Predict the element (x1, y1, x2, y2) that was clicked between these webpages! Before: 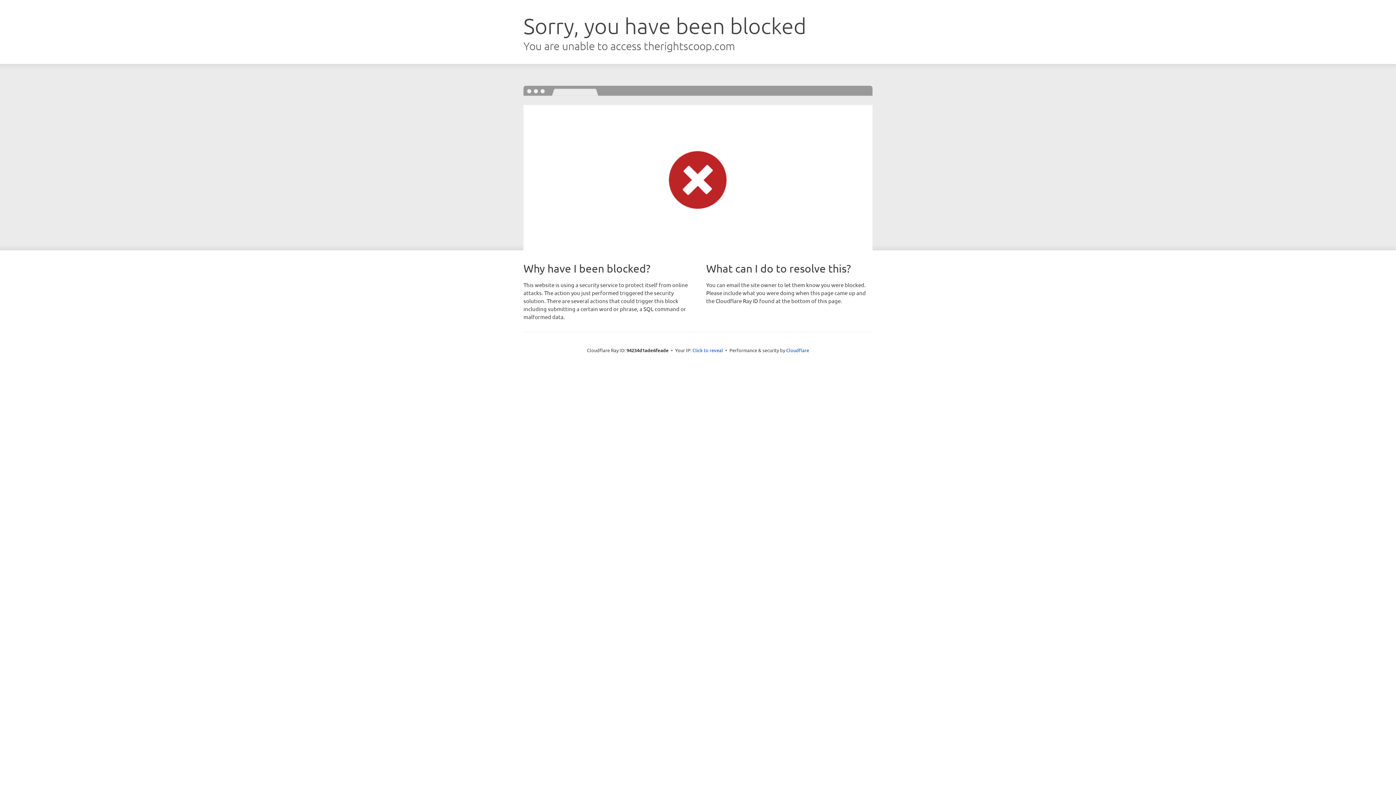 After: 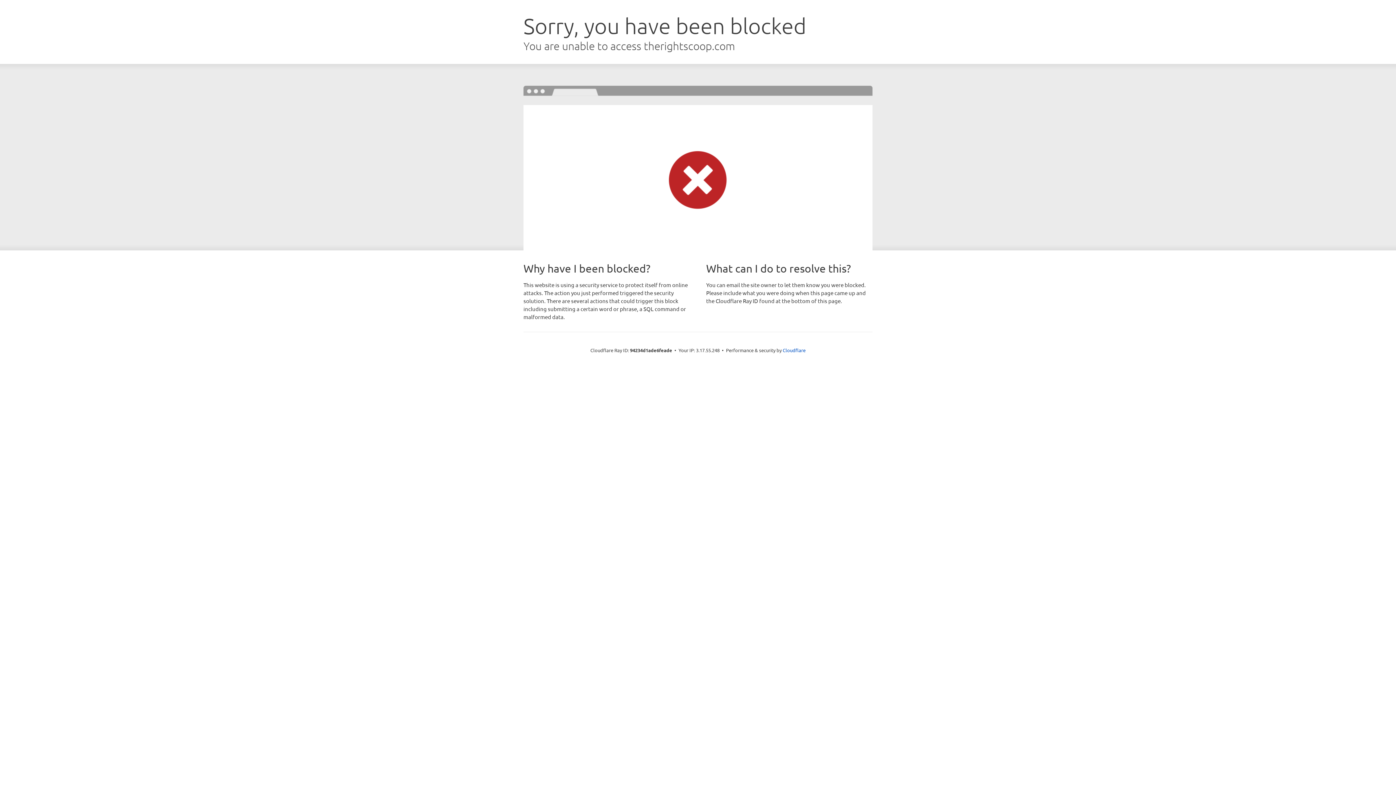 Action: label: Click to reveal bbox: (692, 346, 723, 353)